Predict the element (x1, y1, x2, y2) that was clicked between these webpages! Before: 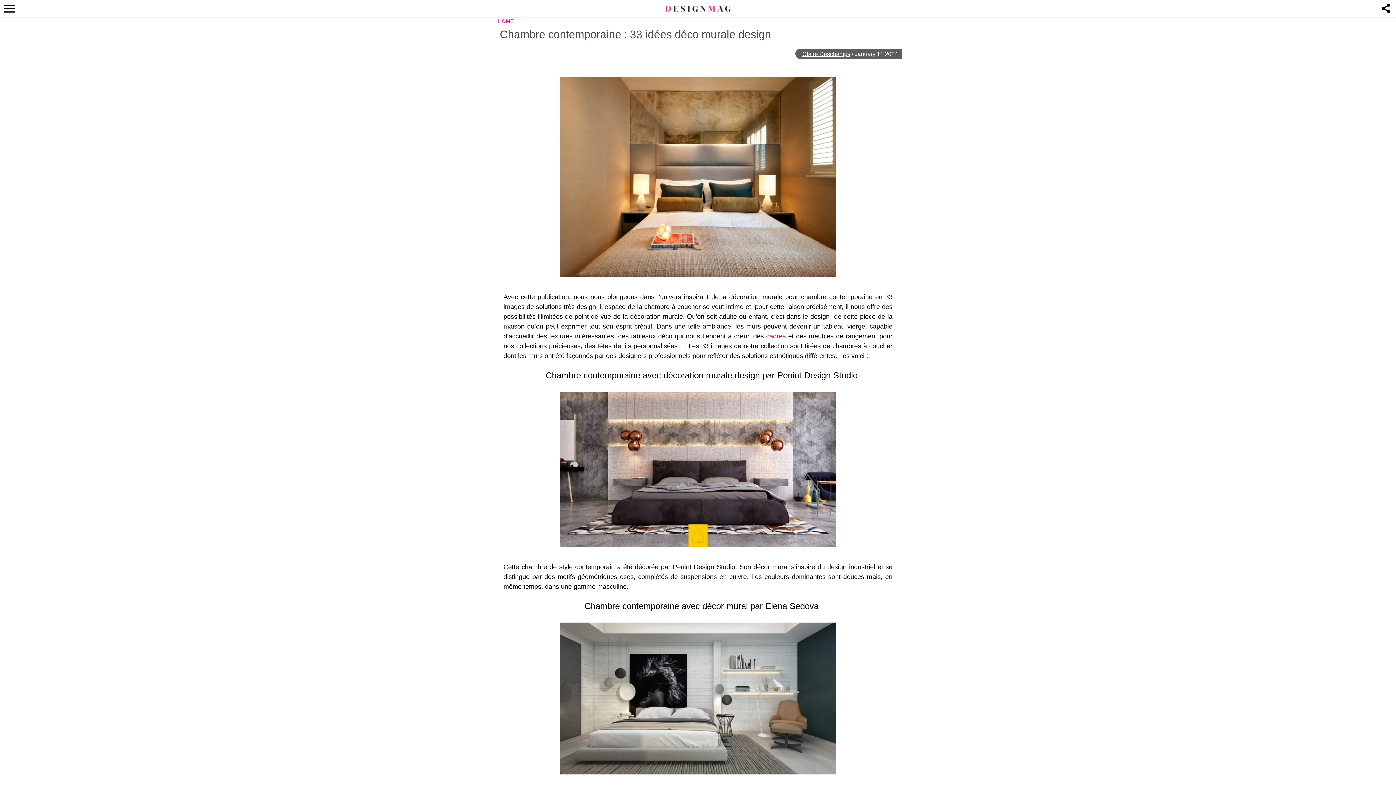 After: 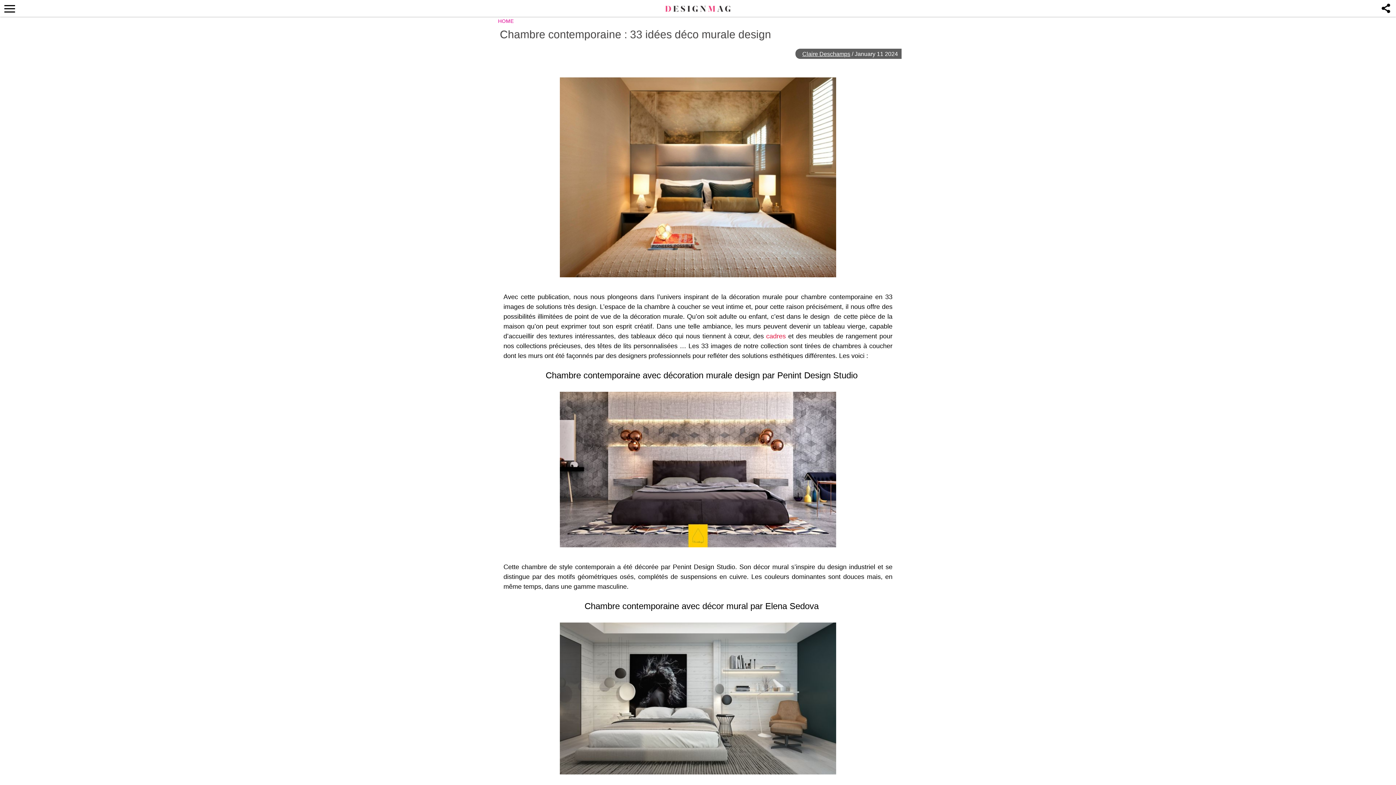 Action: bbox: (766, 331, 786, 341) label: cadres